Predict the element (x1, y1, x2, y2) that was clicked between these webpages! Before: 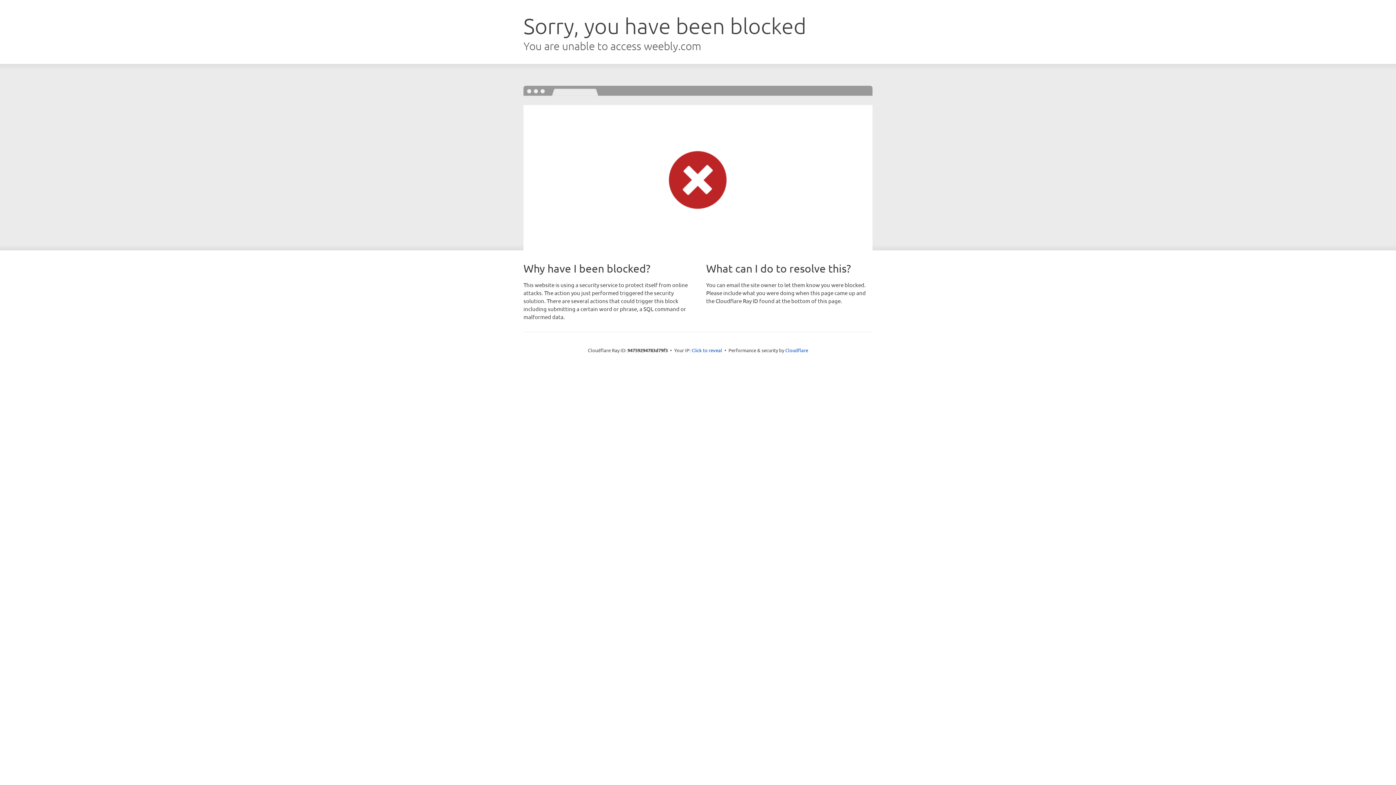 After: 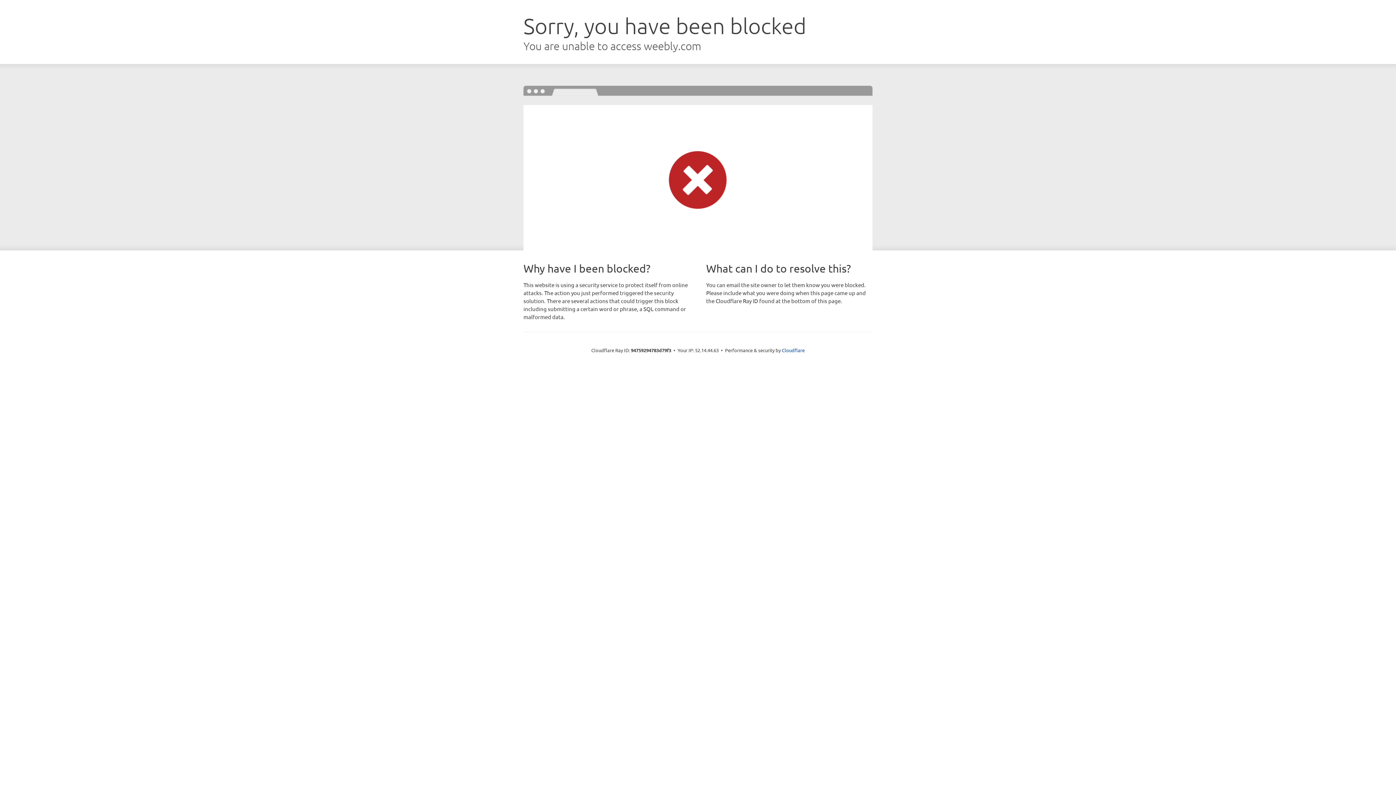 Action: bbox: (691, 346, 722, 353) label: Click to reveal